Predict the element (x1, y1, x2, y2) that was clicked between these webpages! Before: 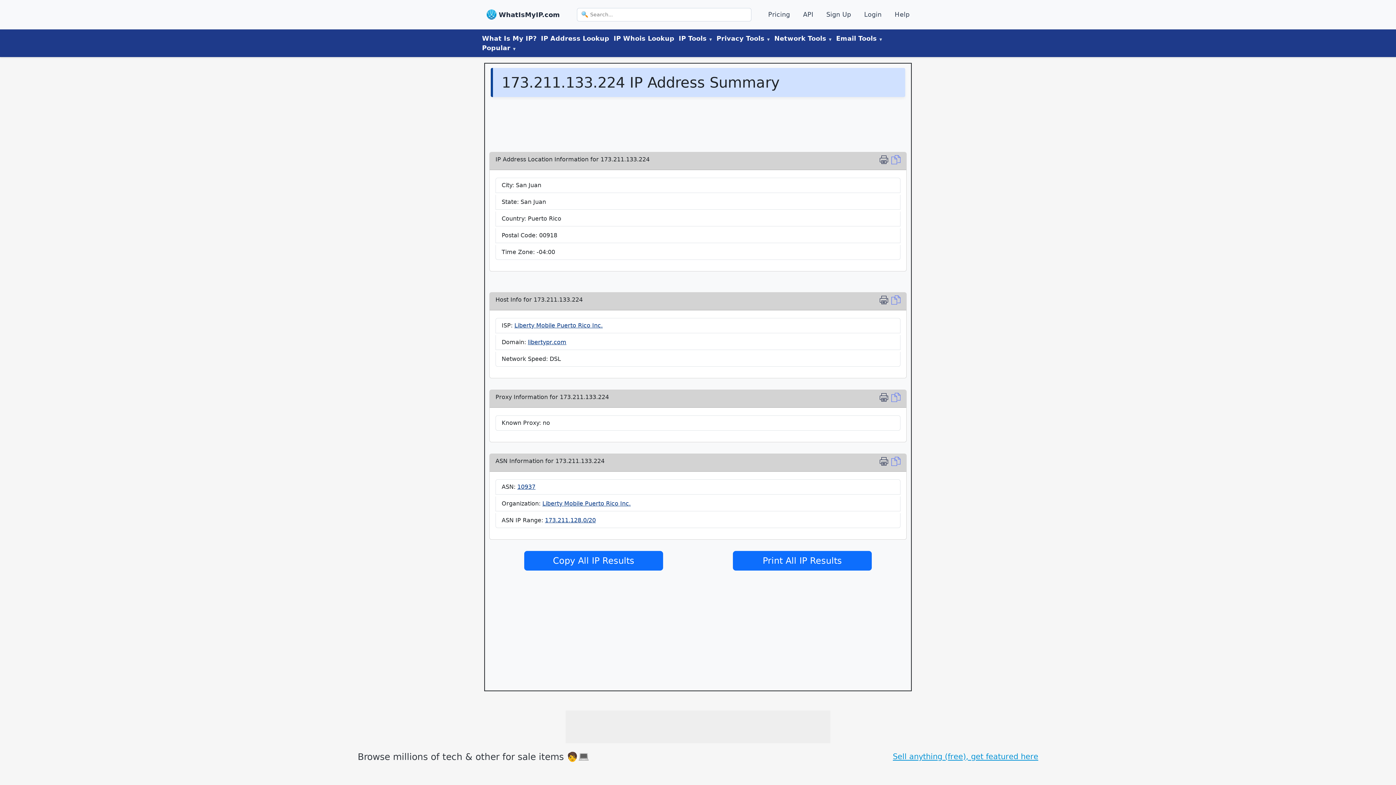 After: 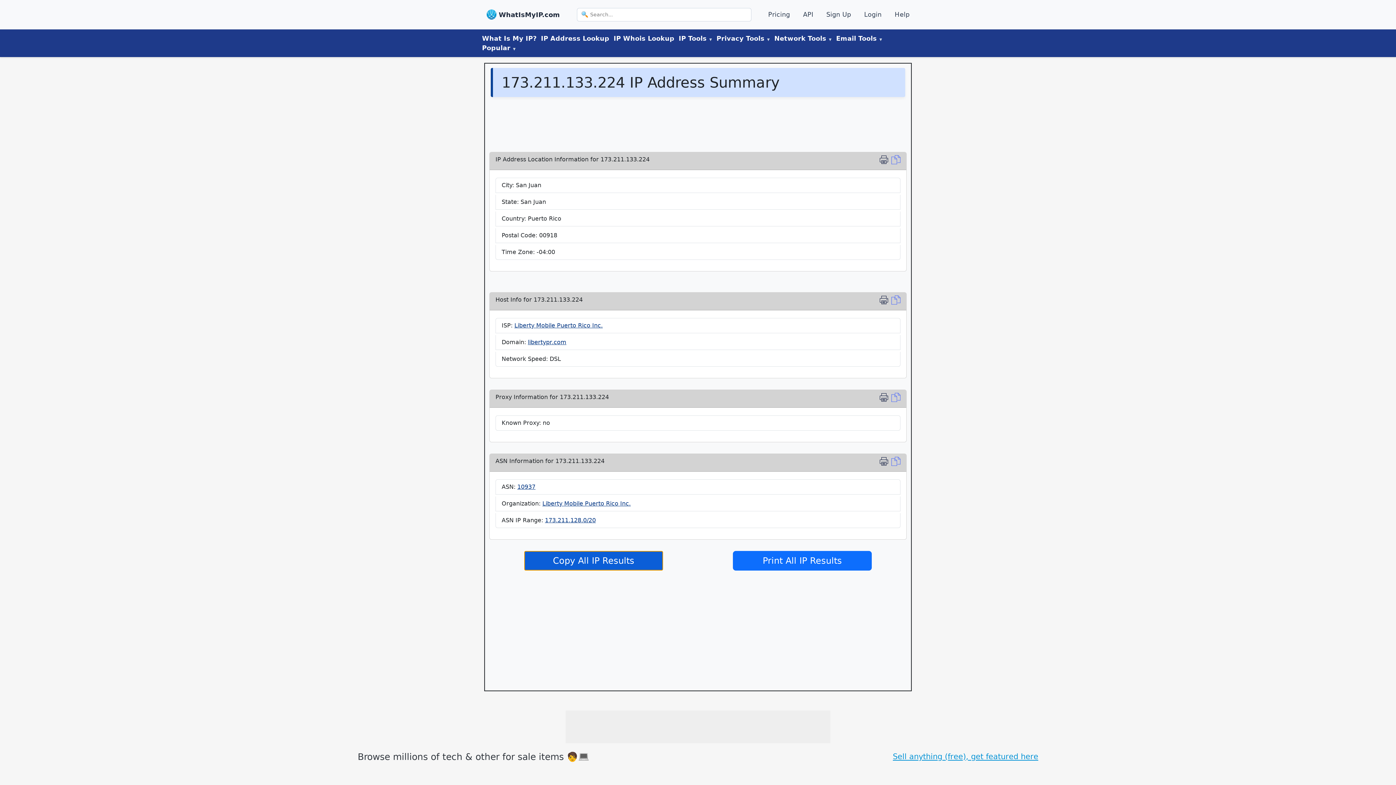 Action: label: Copy All IP Results bbox: (524, 551, 663, 570)